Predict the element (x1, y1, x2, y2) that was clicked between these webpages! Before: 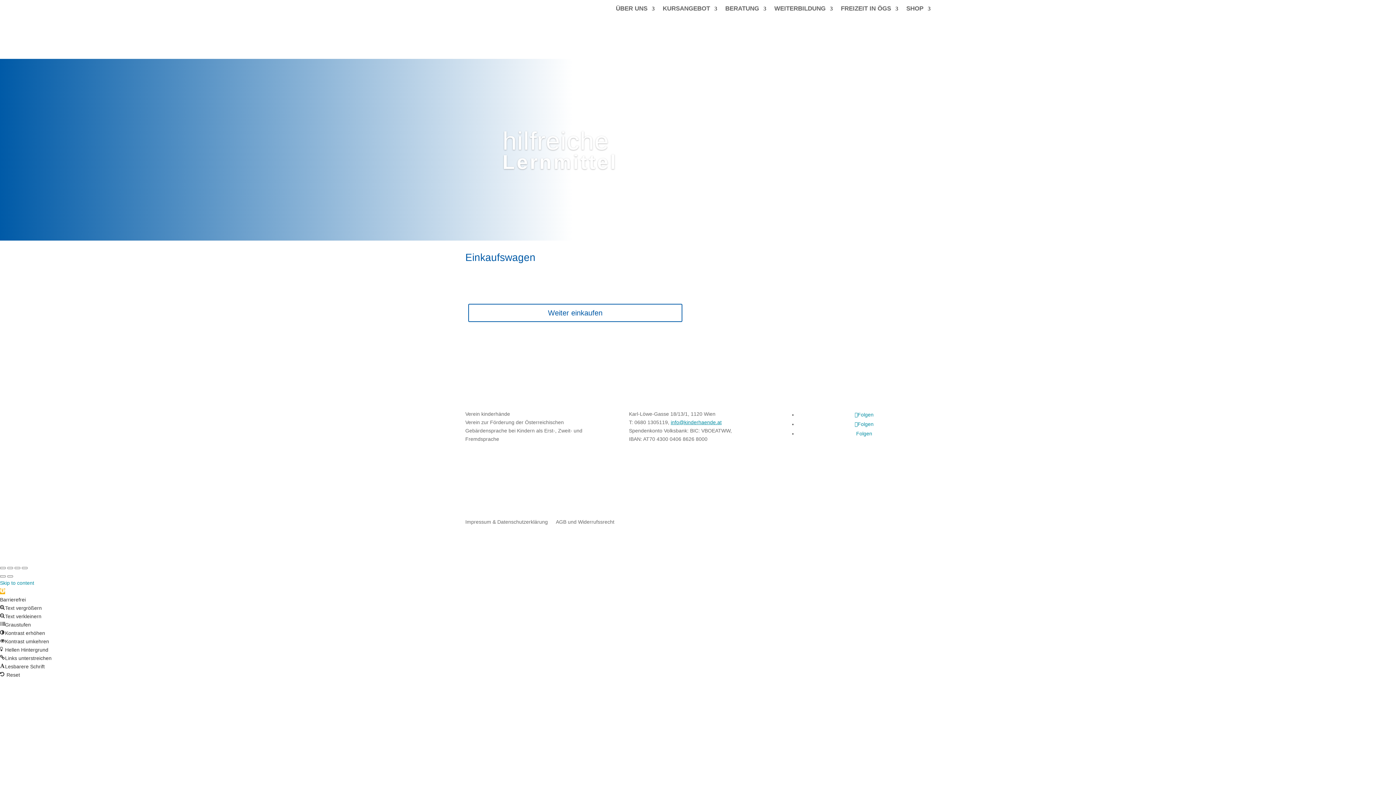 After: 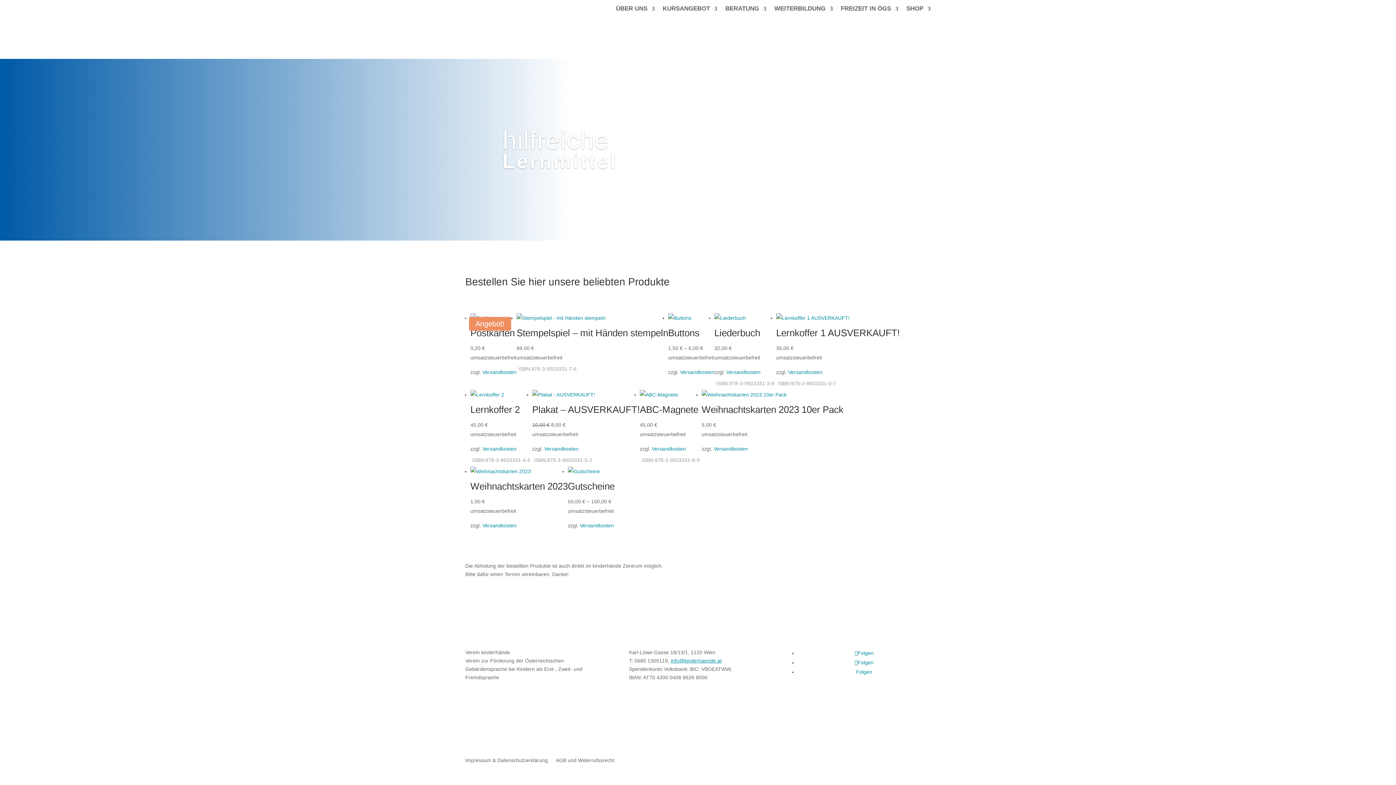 Action: label: SHOP bbox: (906, -5, 930, 22)